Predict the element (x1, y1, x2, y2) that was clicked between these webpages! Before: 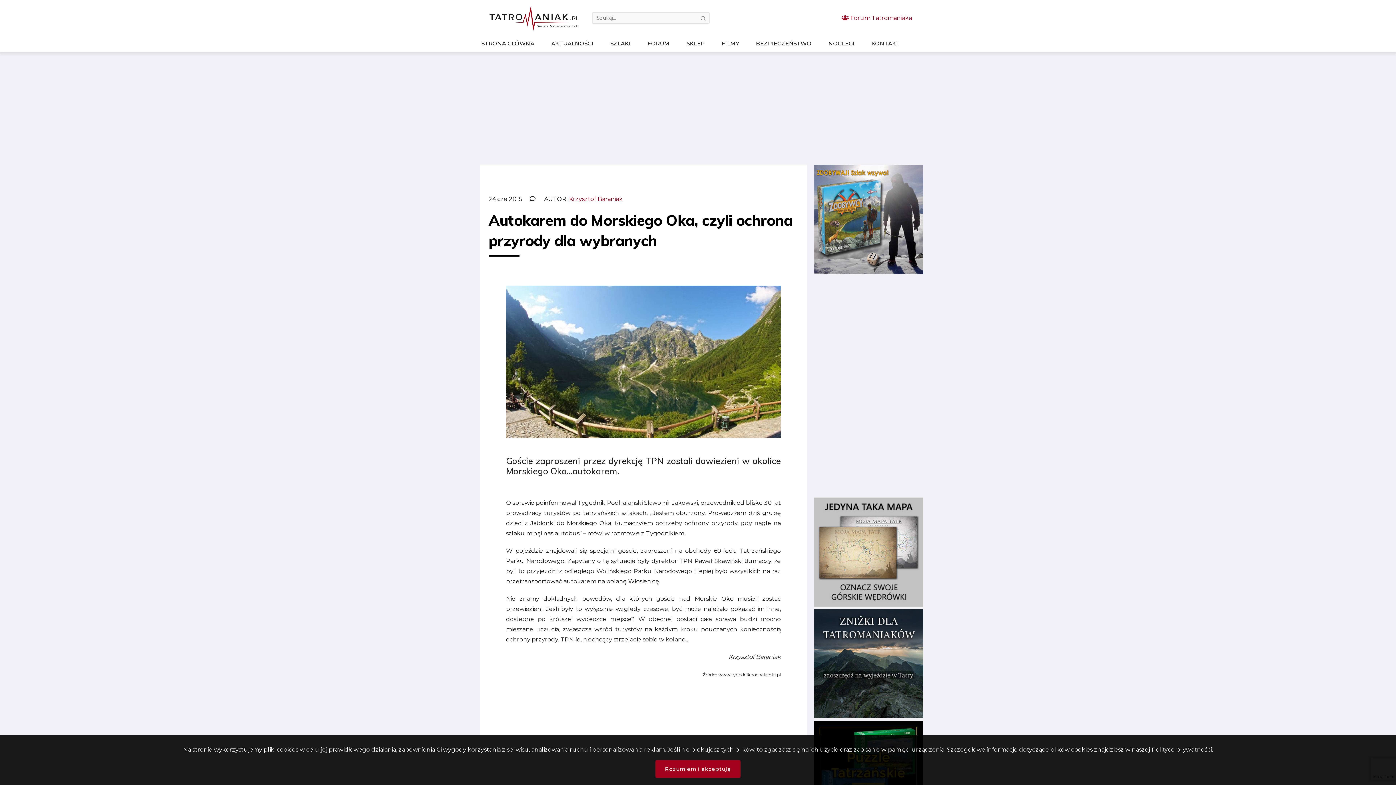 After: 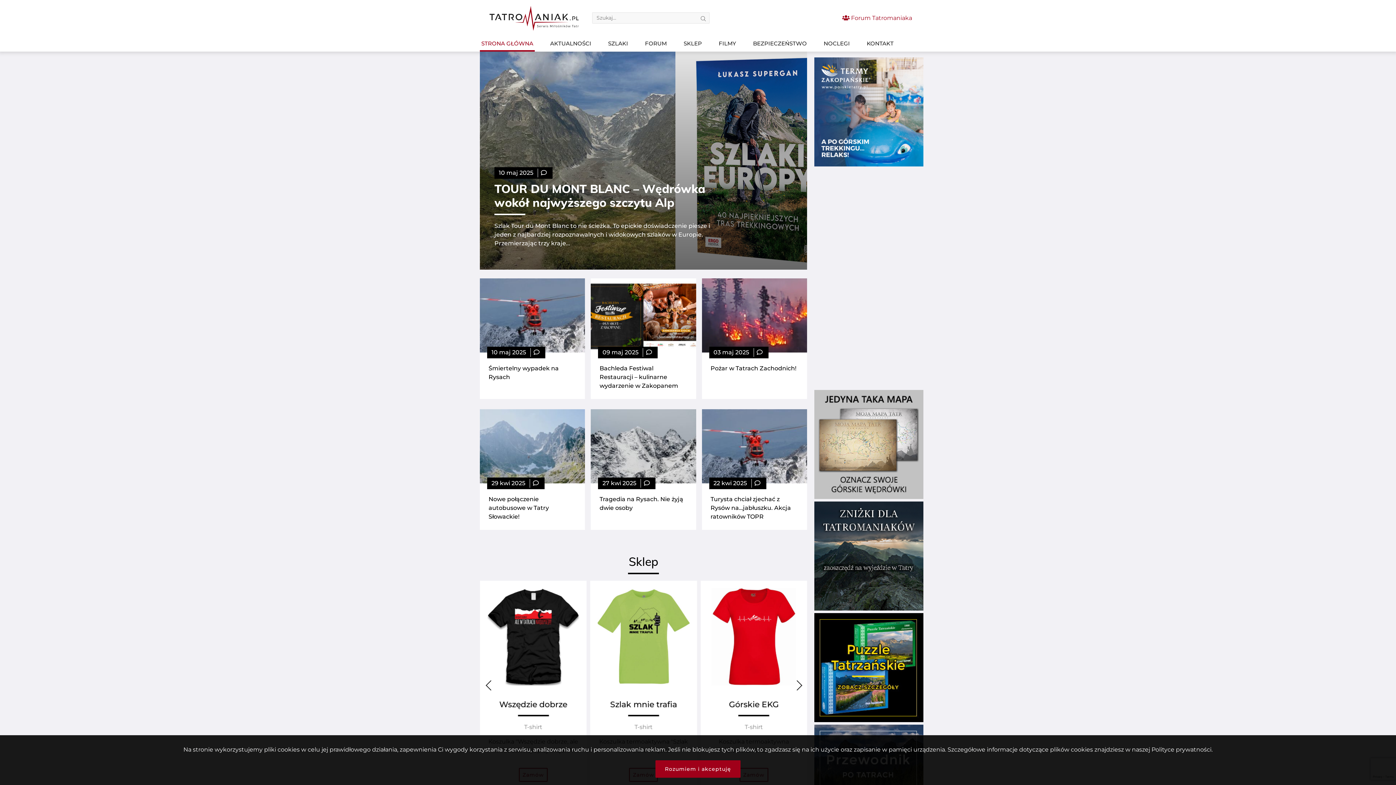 Action: label: STRONA GŁÓWNA bbox: (480, 36, 536, 50)